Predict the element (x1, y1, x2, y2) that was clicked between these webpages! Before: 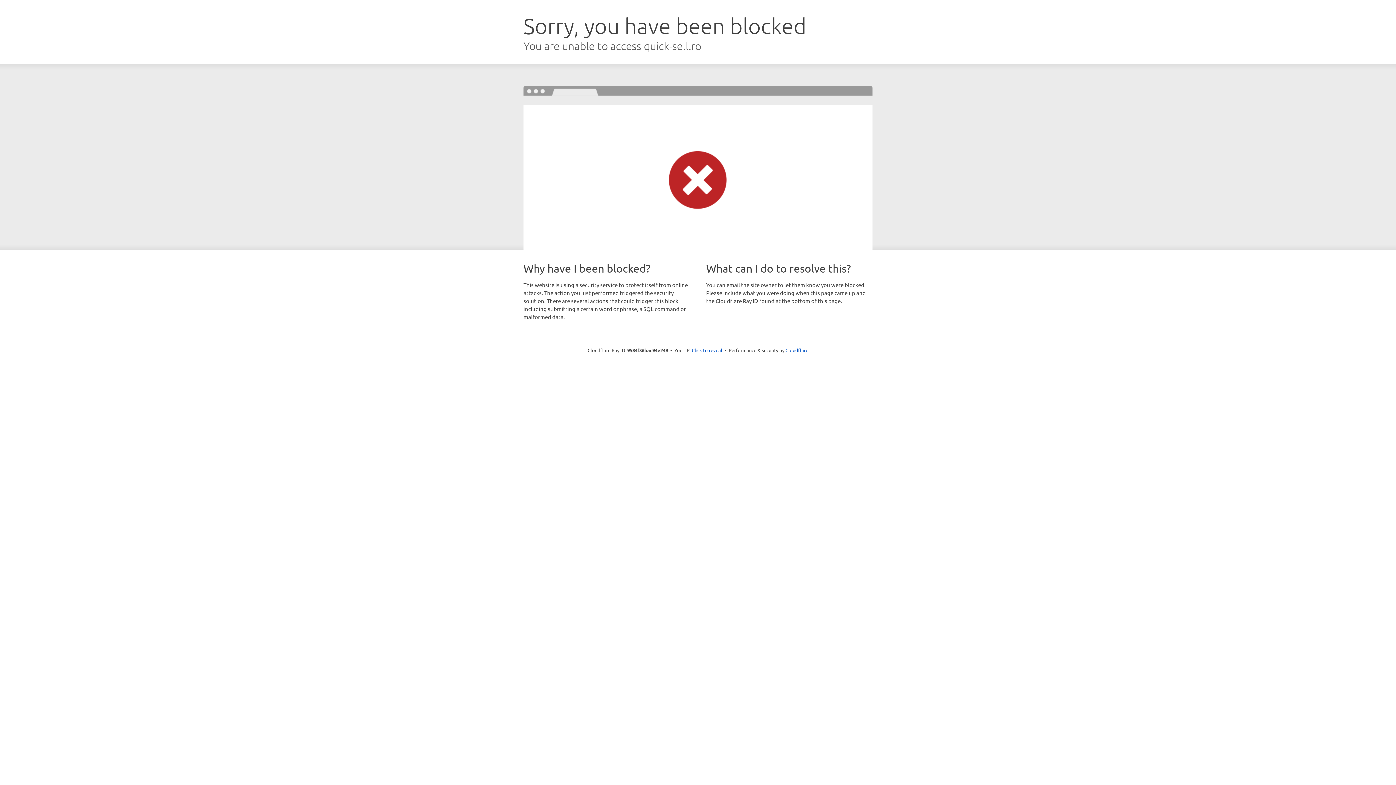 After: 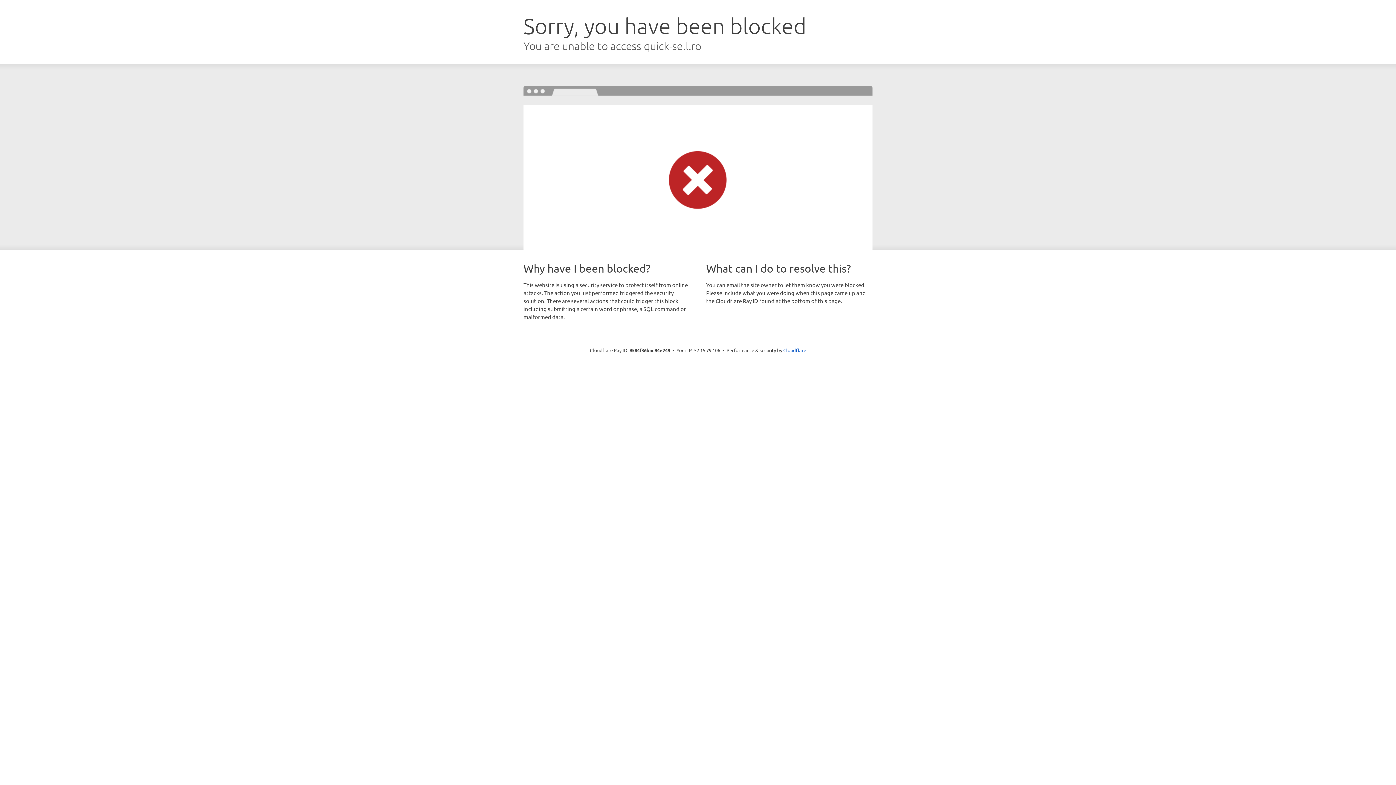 Action: label: Click to reveal bbox: (692, 346, 722, 353)